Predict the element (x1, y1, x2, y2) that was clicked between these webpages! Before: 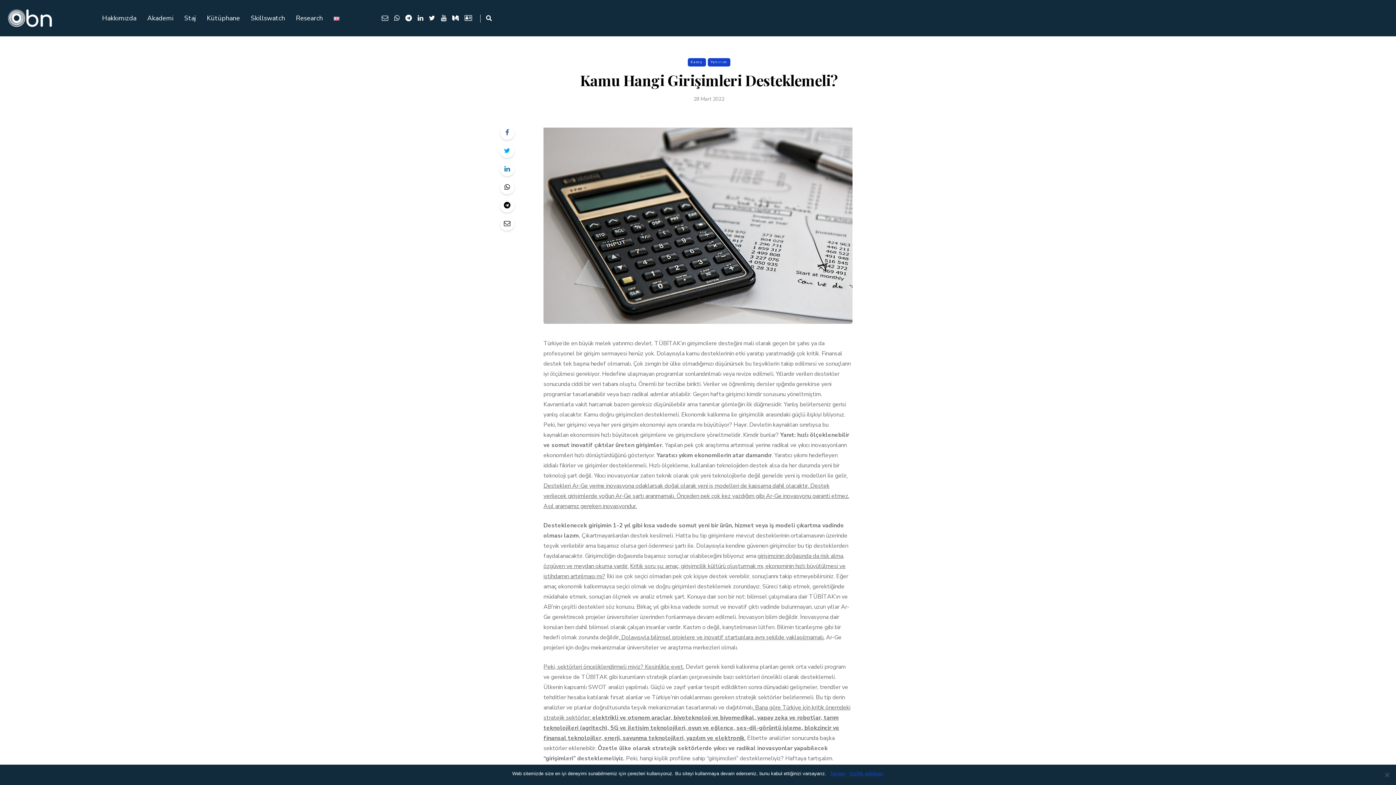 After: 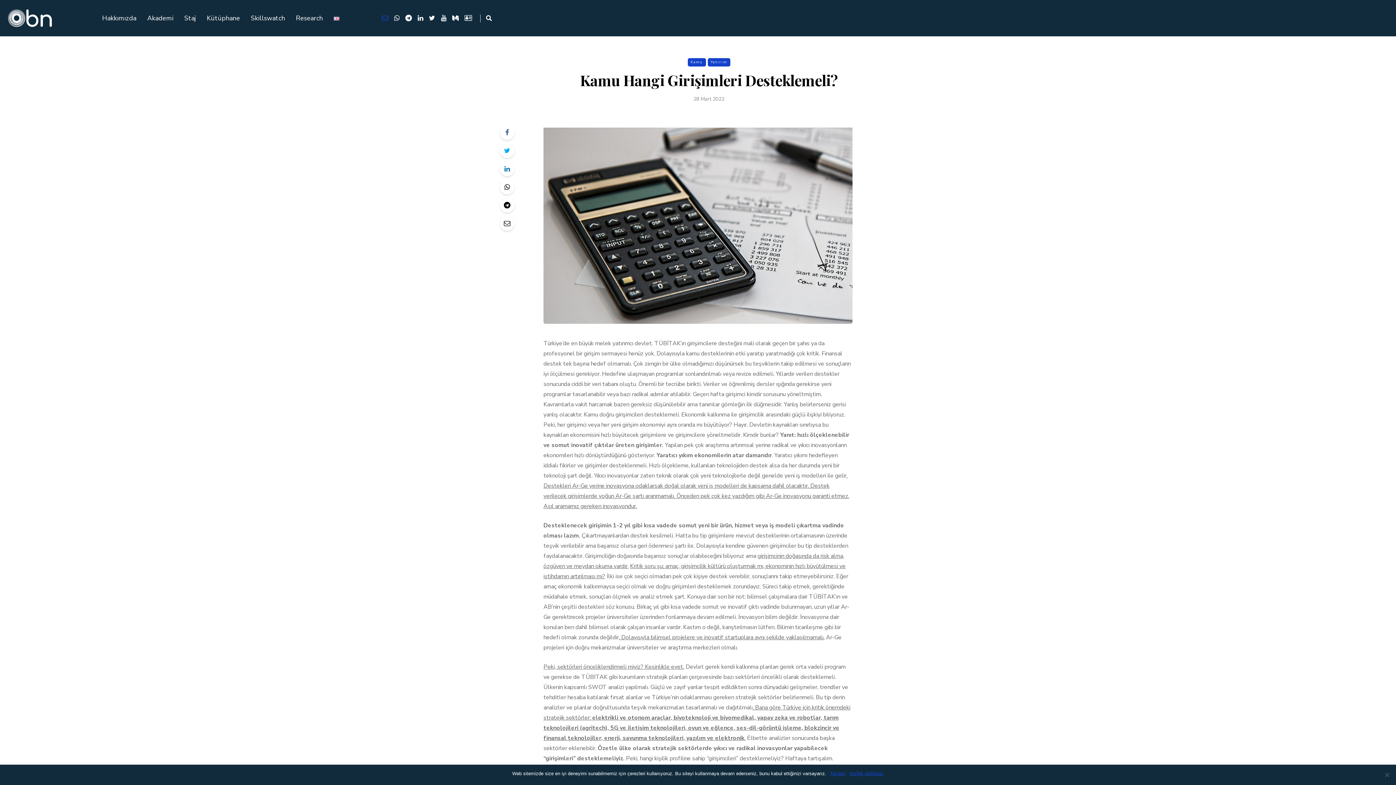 Action: bbox: (381, 12, 388, 23)